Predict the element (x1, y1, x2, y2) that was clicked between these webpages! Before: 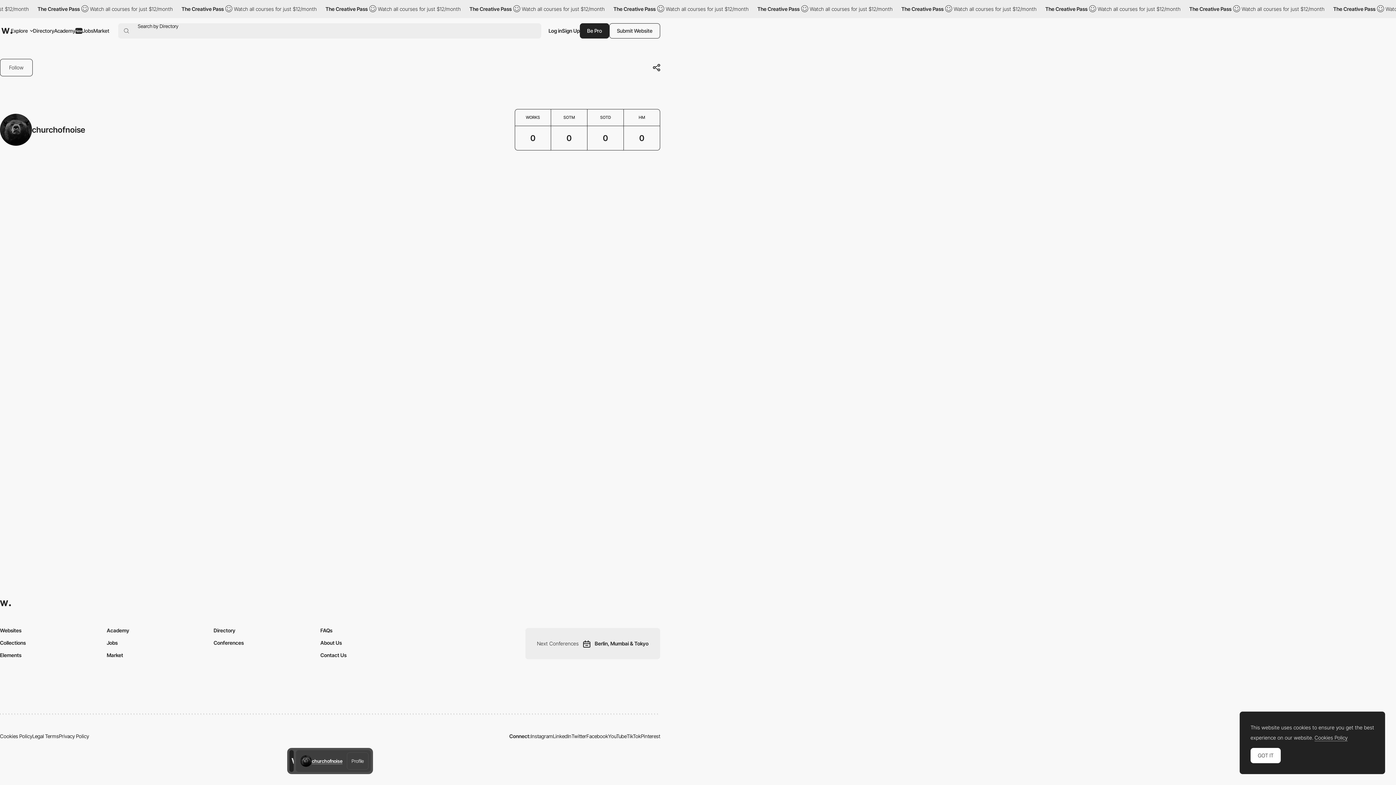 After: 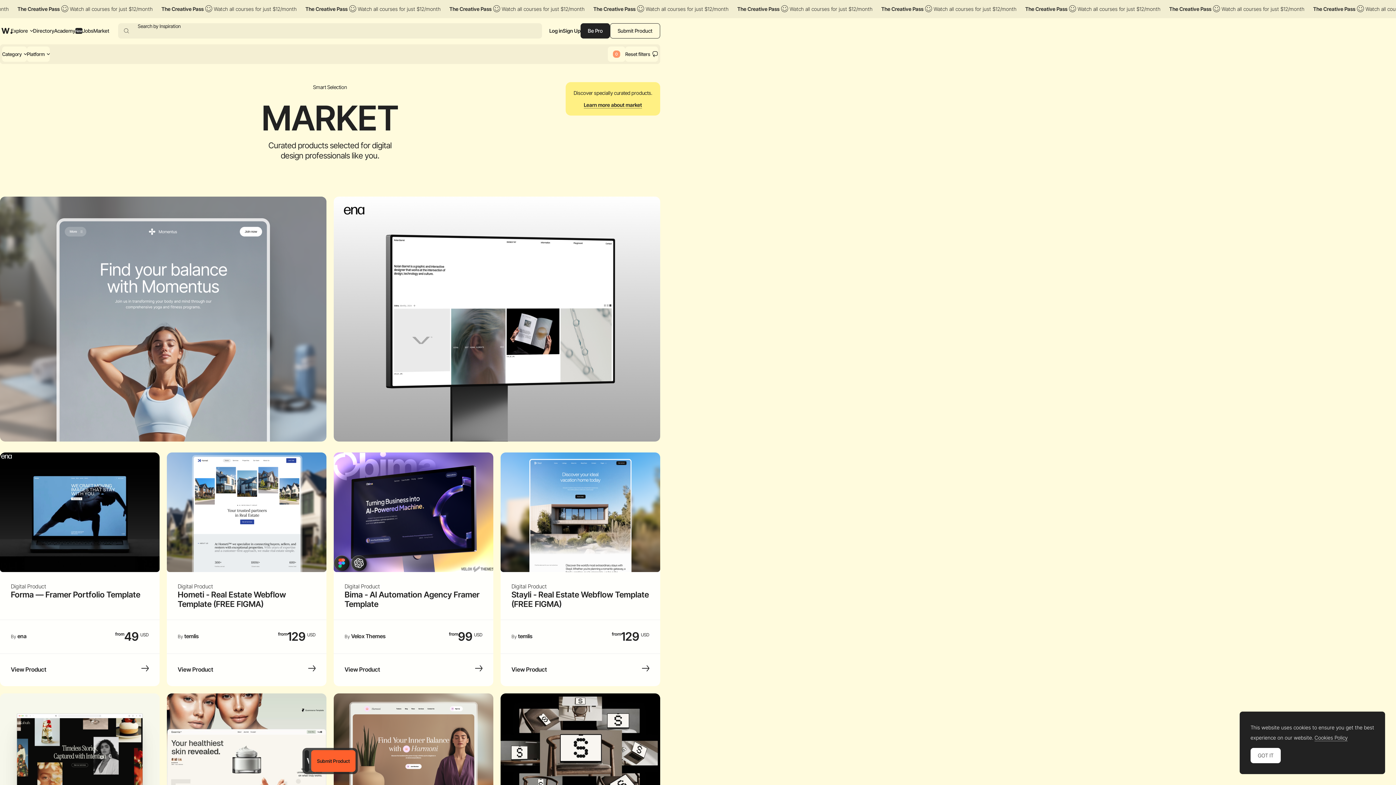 Action: label: Market bbox: (106, 652, 123, 658)